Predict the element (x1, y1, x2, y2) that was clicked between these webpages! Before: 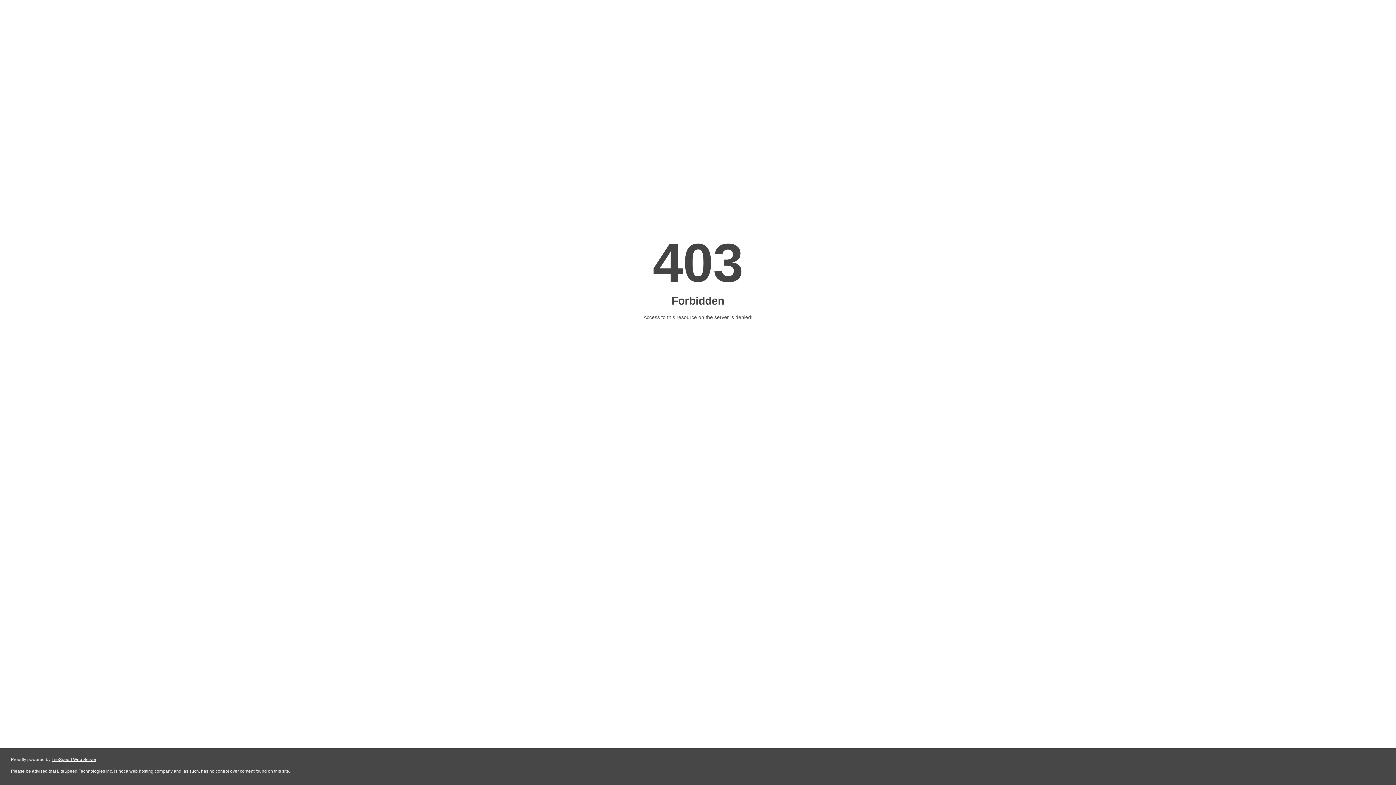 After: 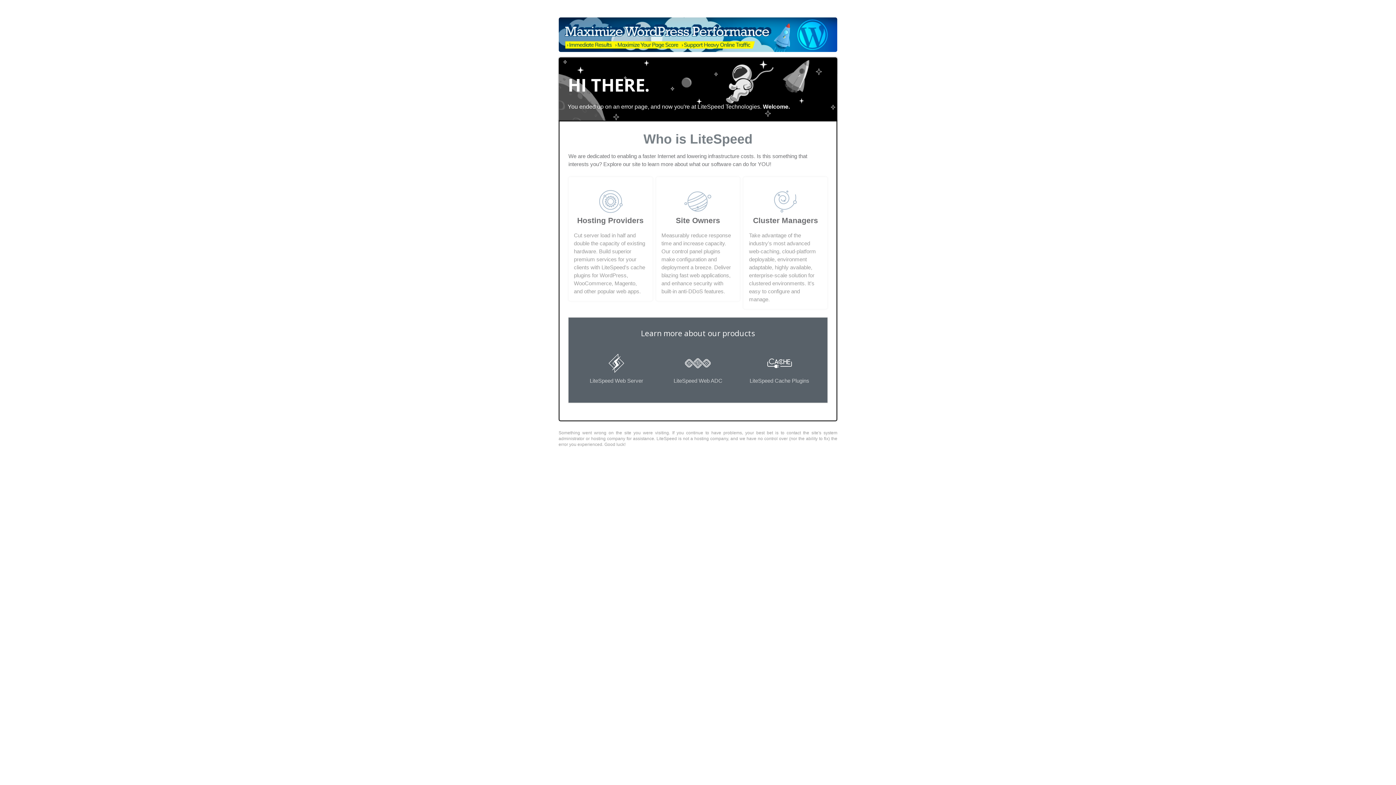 Action: label: LiteSpeed Web Server bbox: (51, 757, 96, 762)